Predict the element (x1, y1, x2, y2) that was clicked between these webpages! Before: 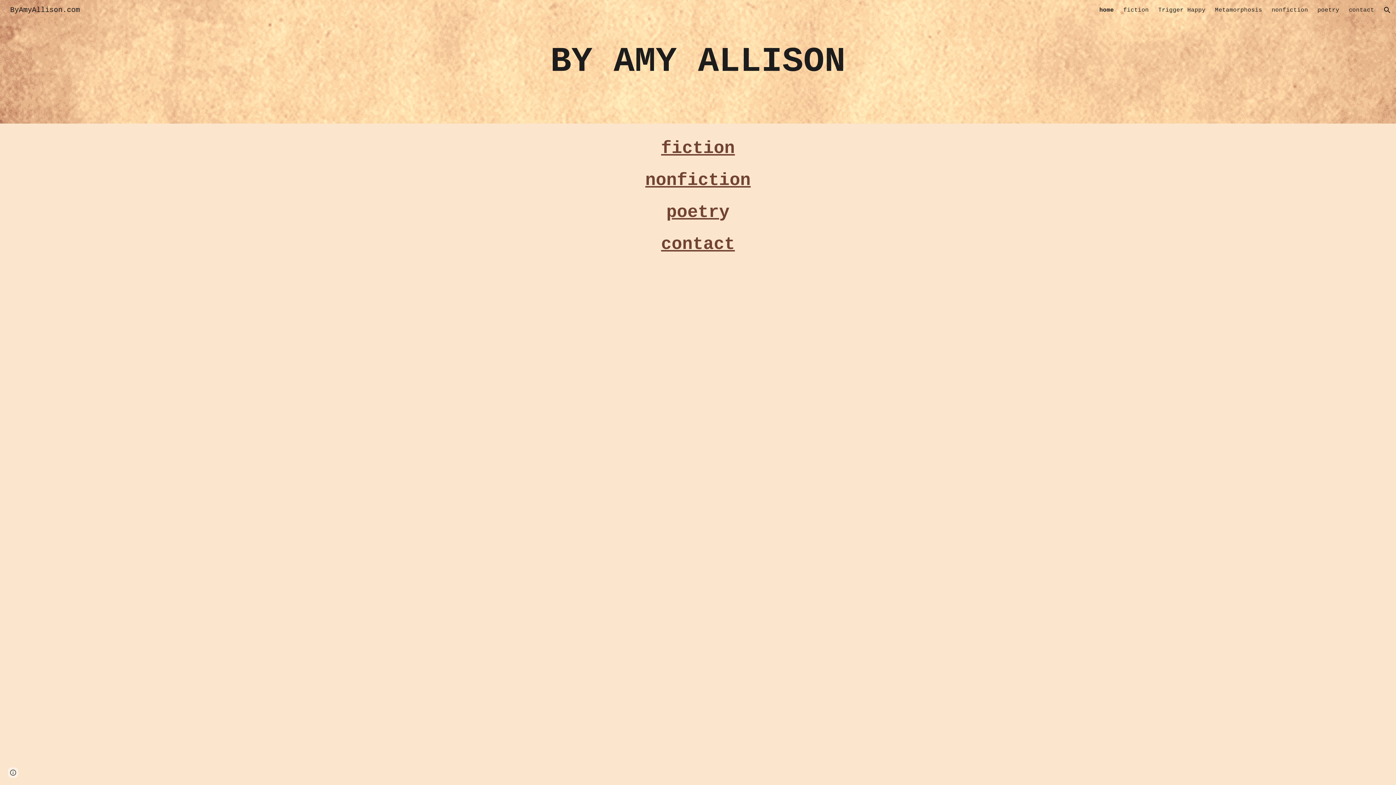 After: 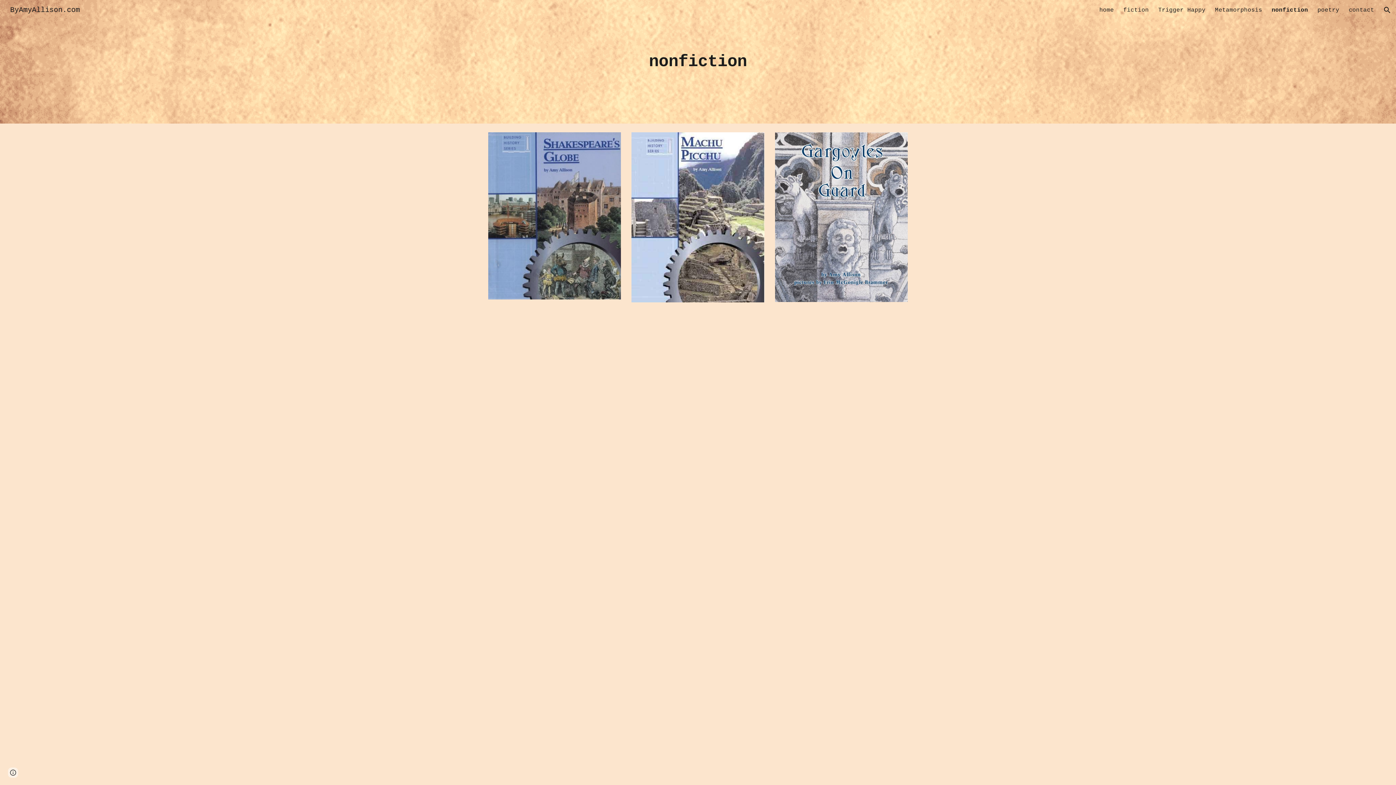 Action: label: nonfiction bbox: (645, 180, 750, 186)